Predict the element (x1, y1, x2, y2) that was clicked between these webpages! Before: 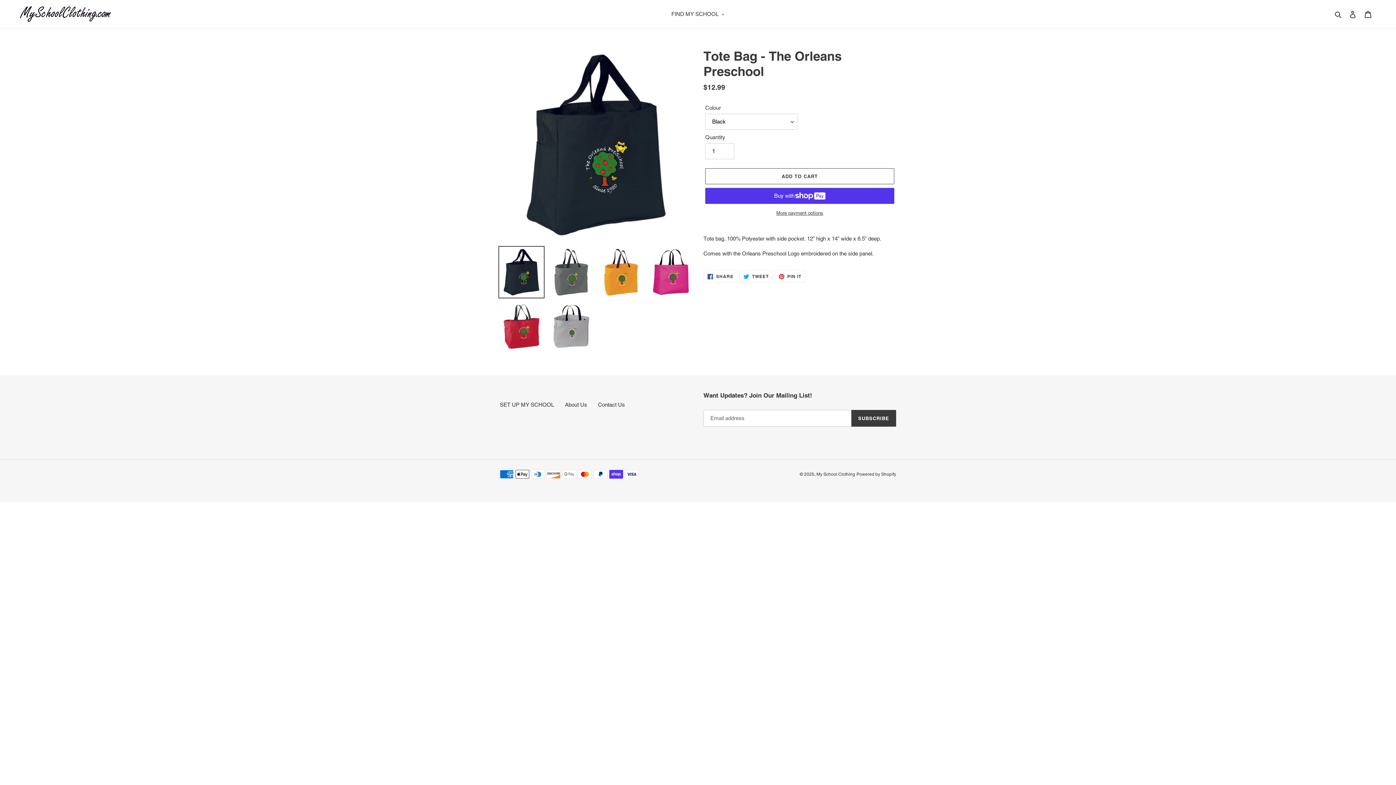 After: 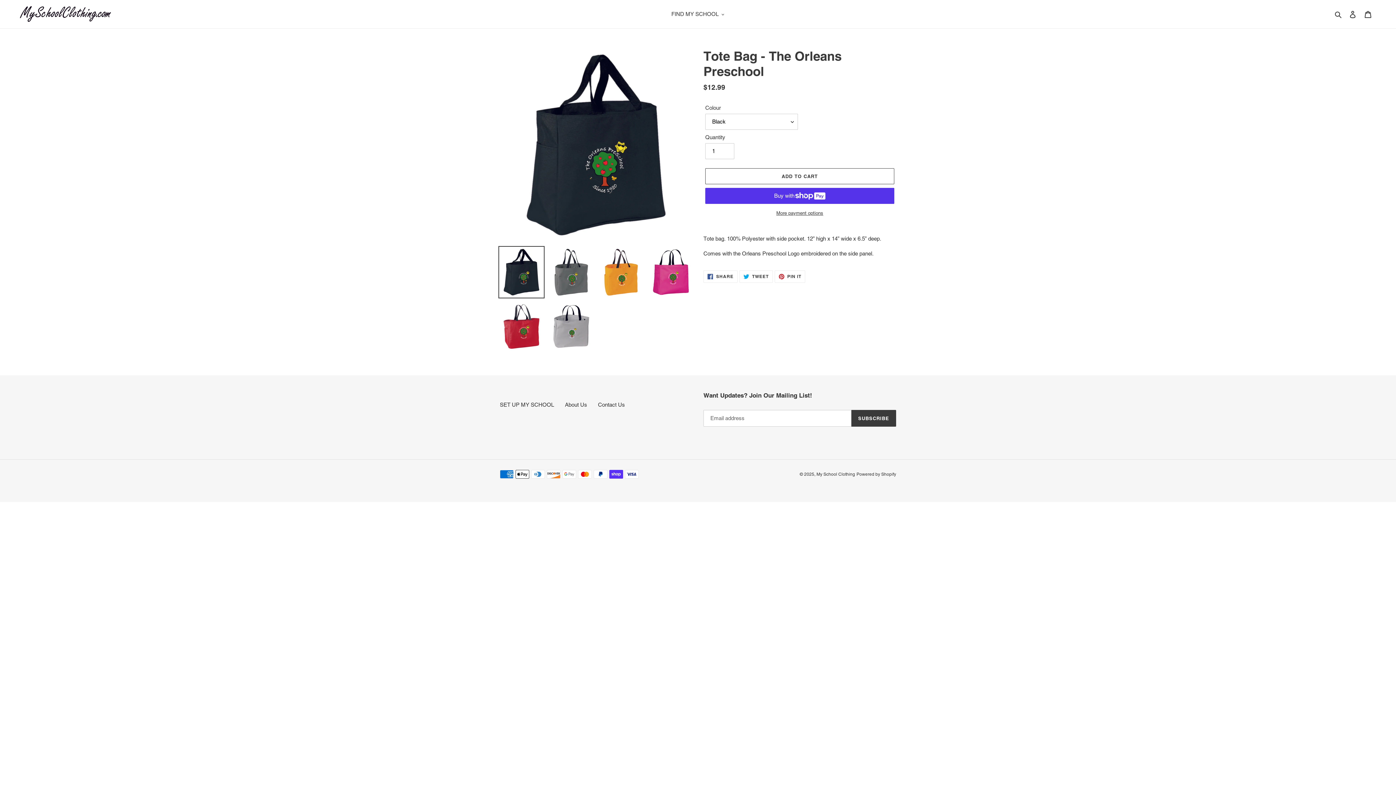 Action: bbox: (498, 246, 544, 298)